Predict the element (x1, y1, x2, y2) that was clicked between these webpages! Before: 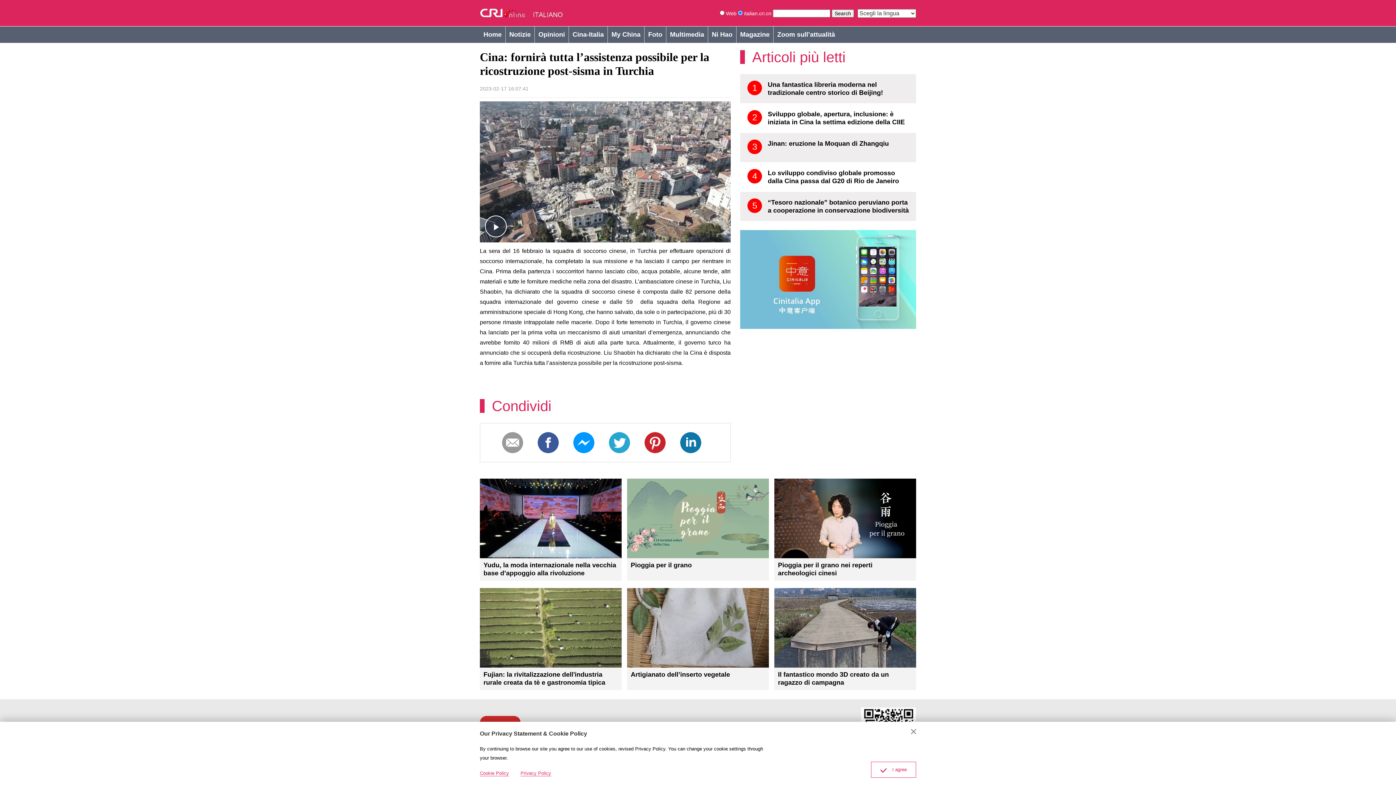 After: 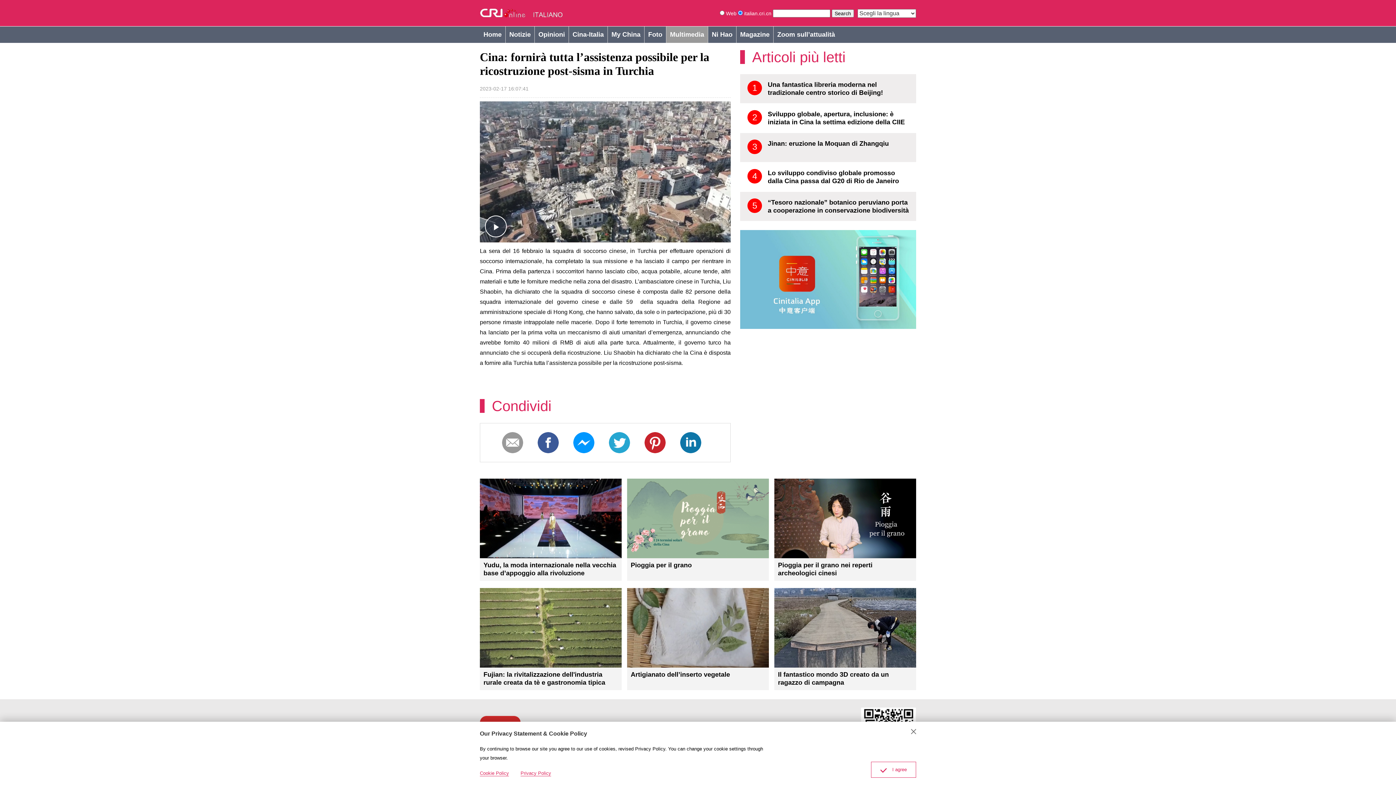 Action: label: Multimedia bbox: (666, 26, 708, 42)